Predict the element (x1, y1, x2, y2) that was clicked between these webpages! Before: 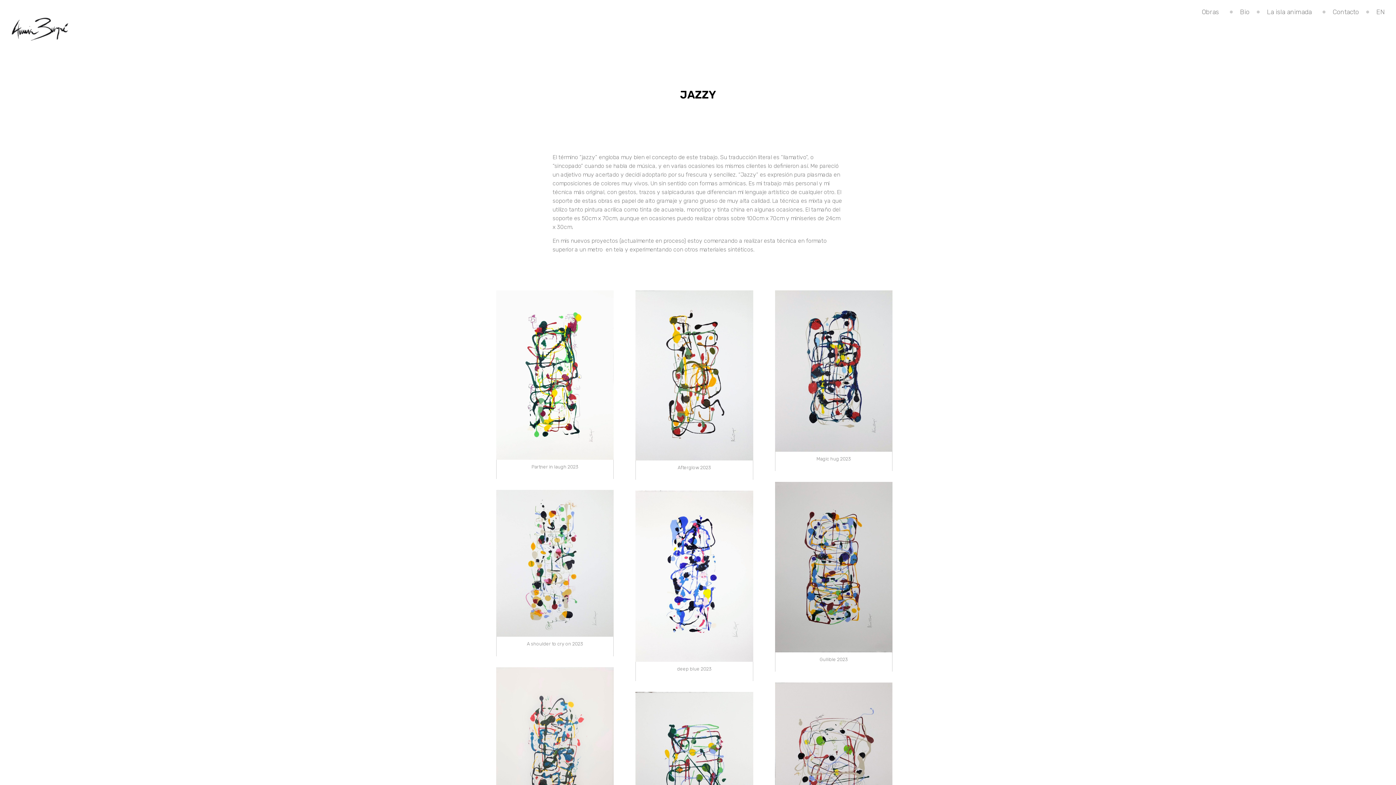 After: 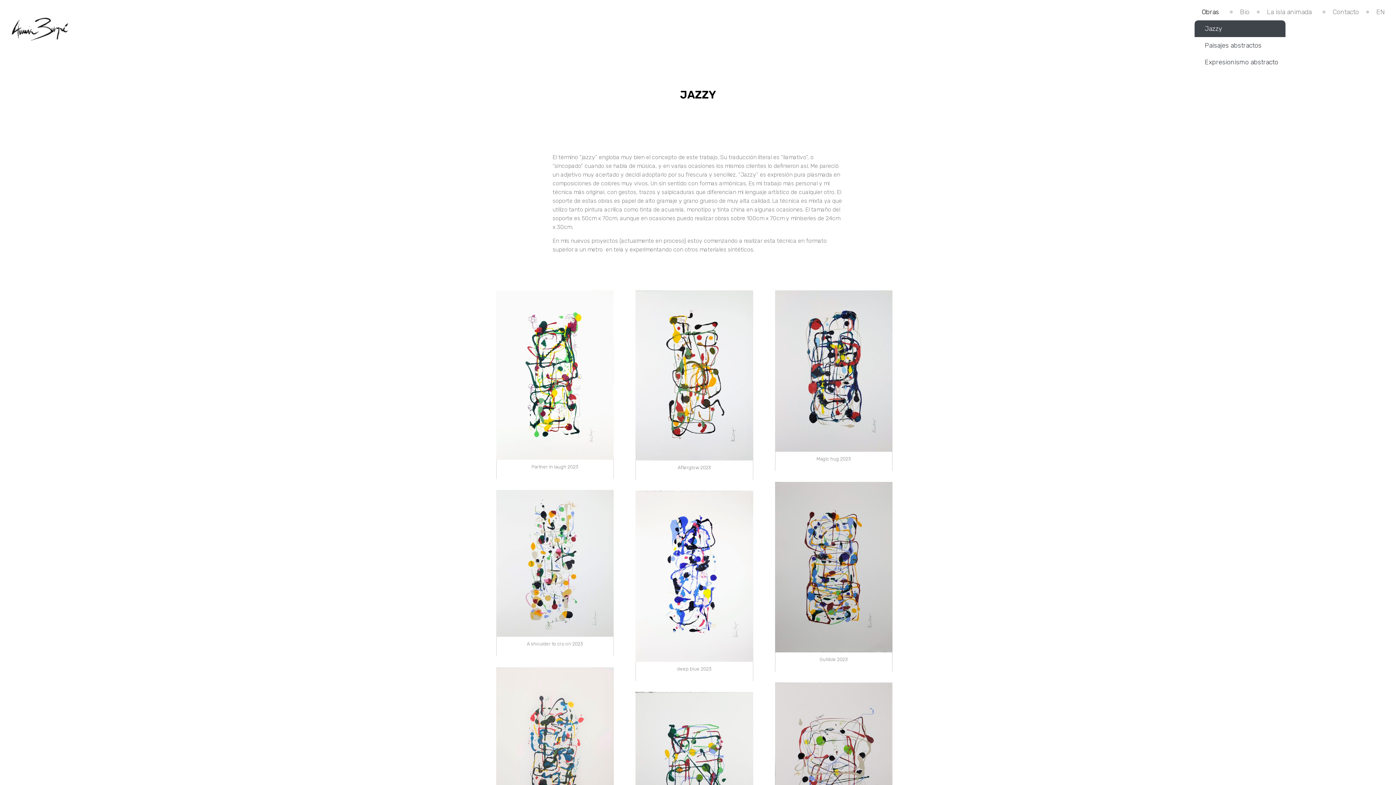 Action: bbox: (1194, 3, 1230, 20) label: Obras